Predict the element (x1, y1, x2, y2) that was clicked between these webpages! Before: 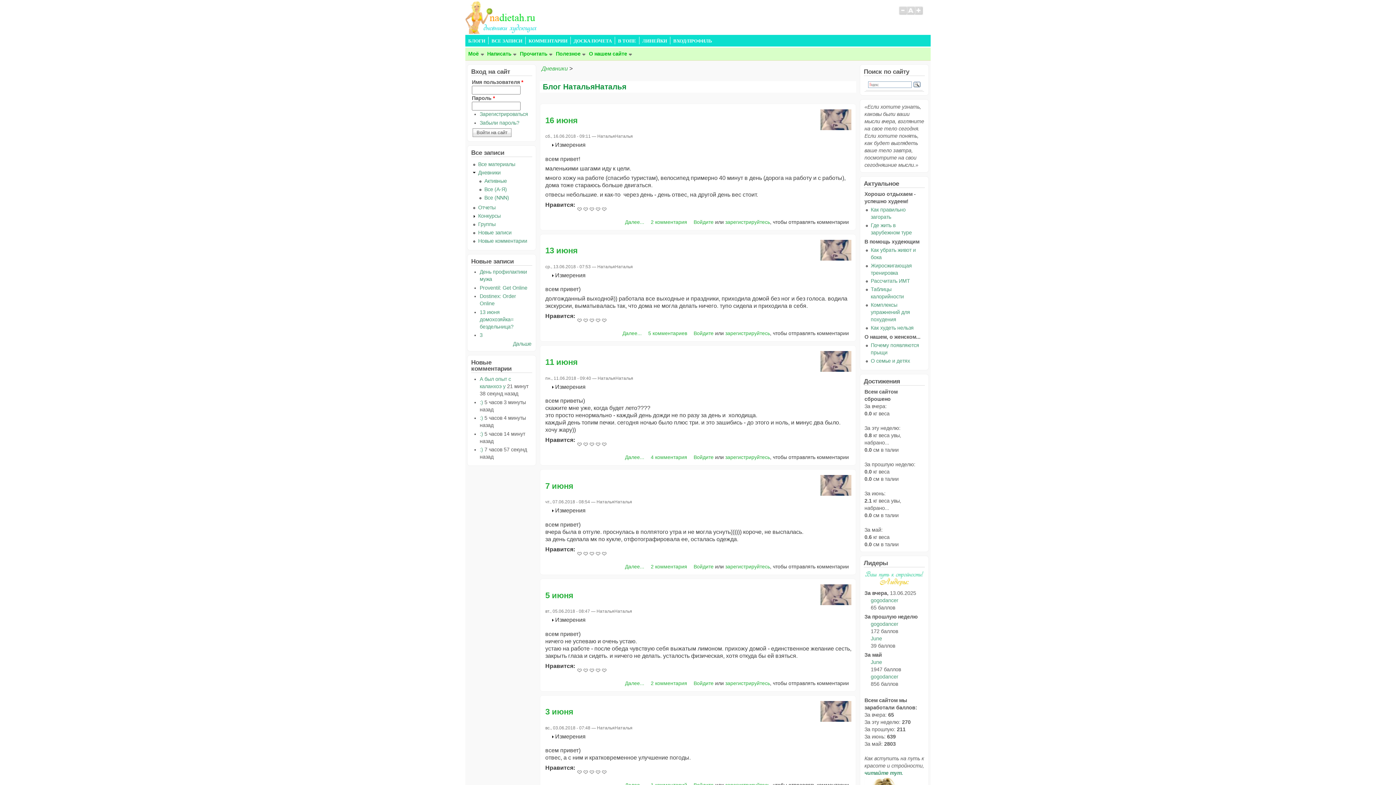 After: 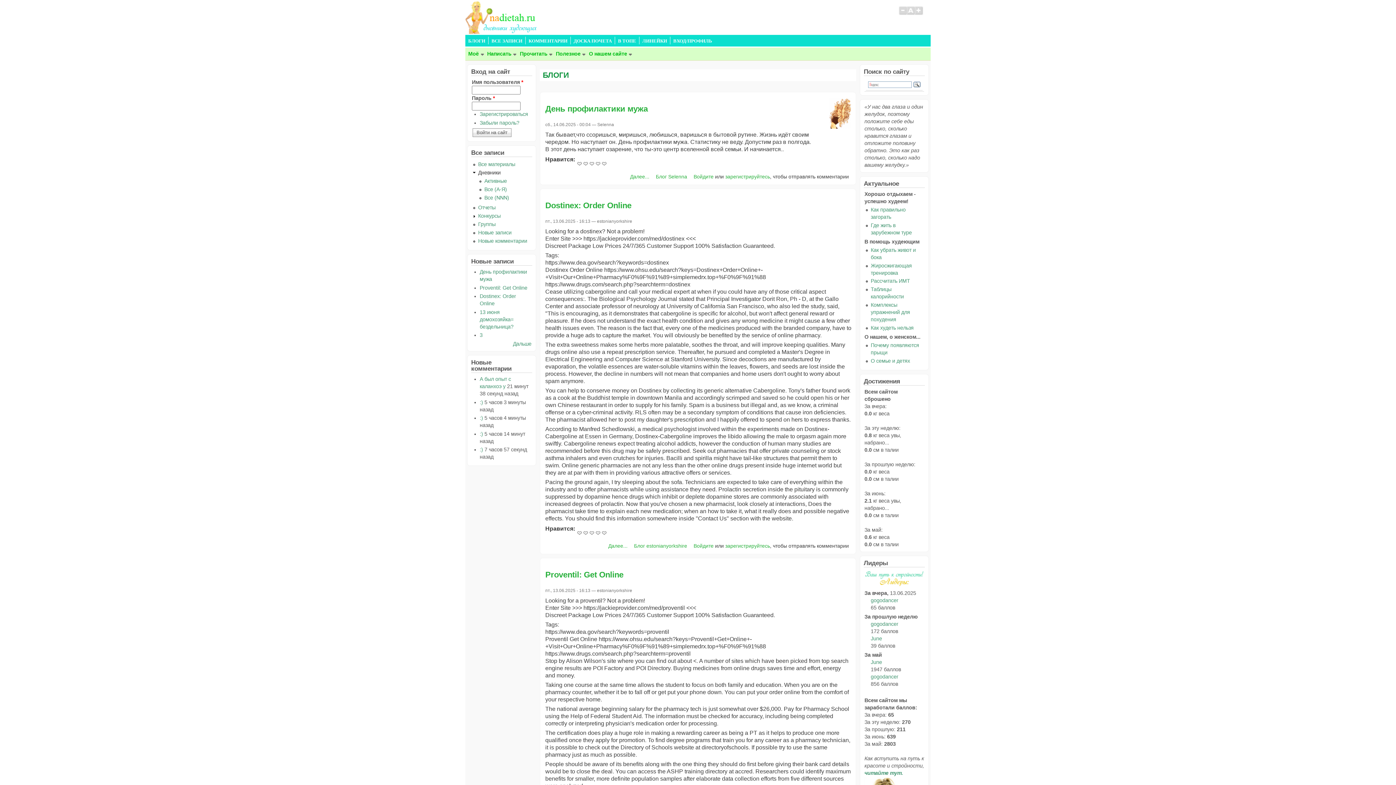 Action: label: БЛОГИ bbox: (466, 37, 486, 44)